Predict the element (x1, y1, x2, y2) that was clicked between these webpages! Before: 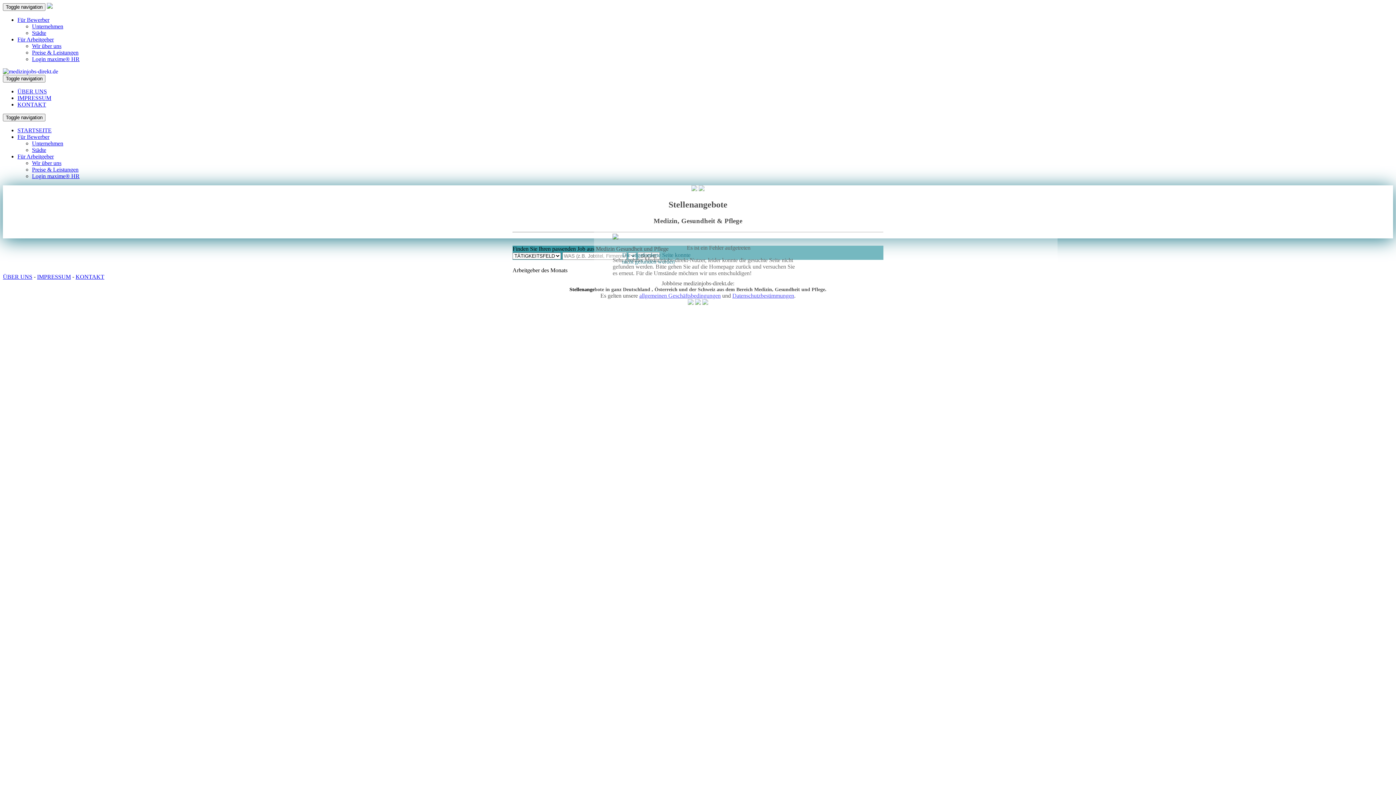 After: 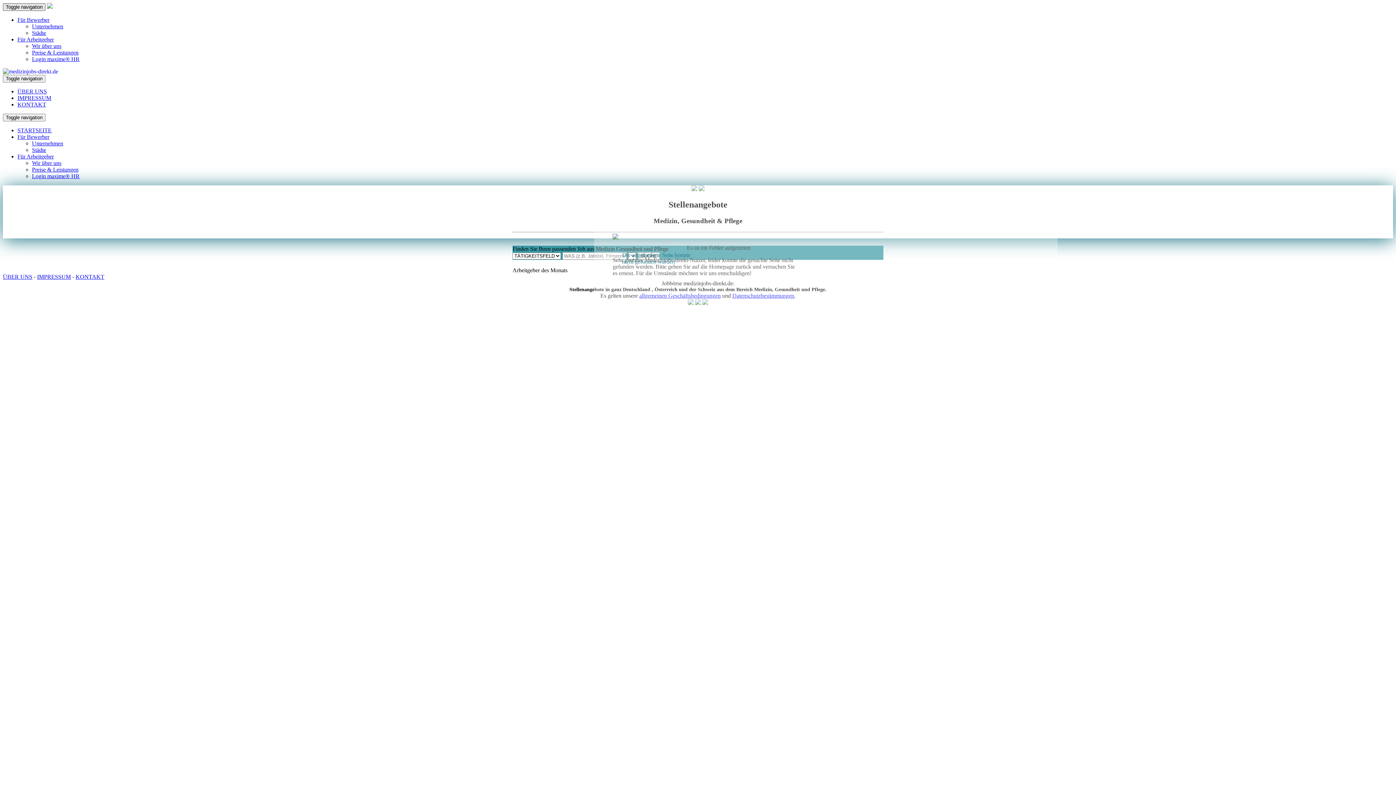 Action: label: Toggle navigation bbox: (2, 3, 45, 10)